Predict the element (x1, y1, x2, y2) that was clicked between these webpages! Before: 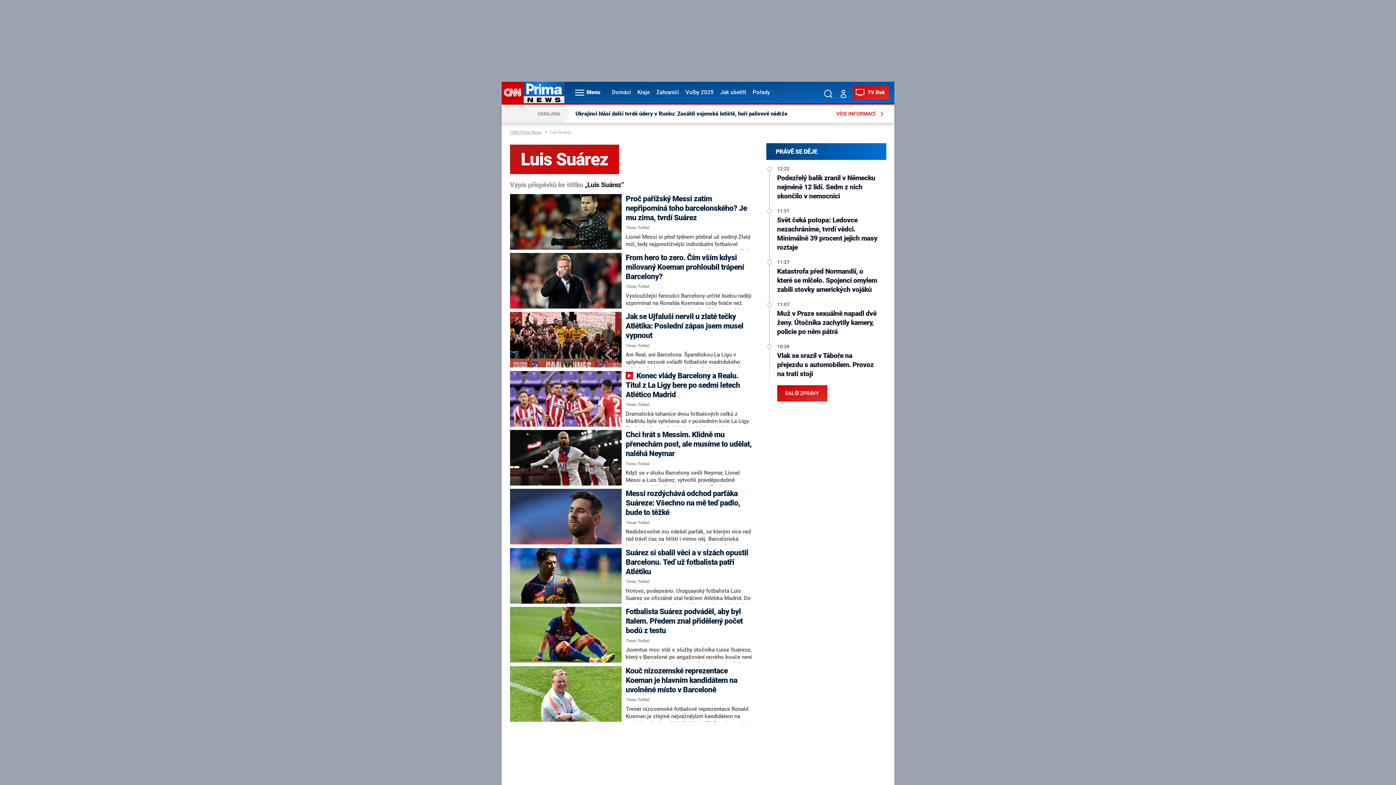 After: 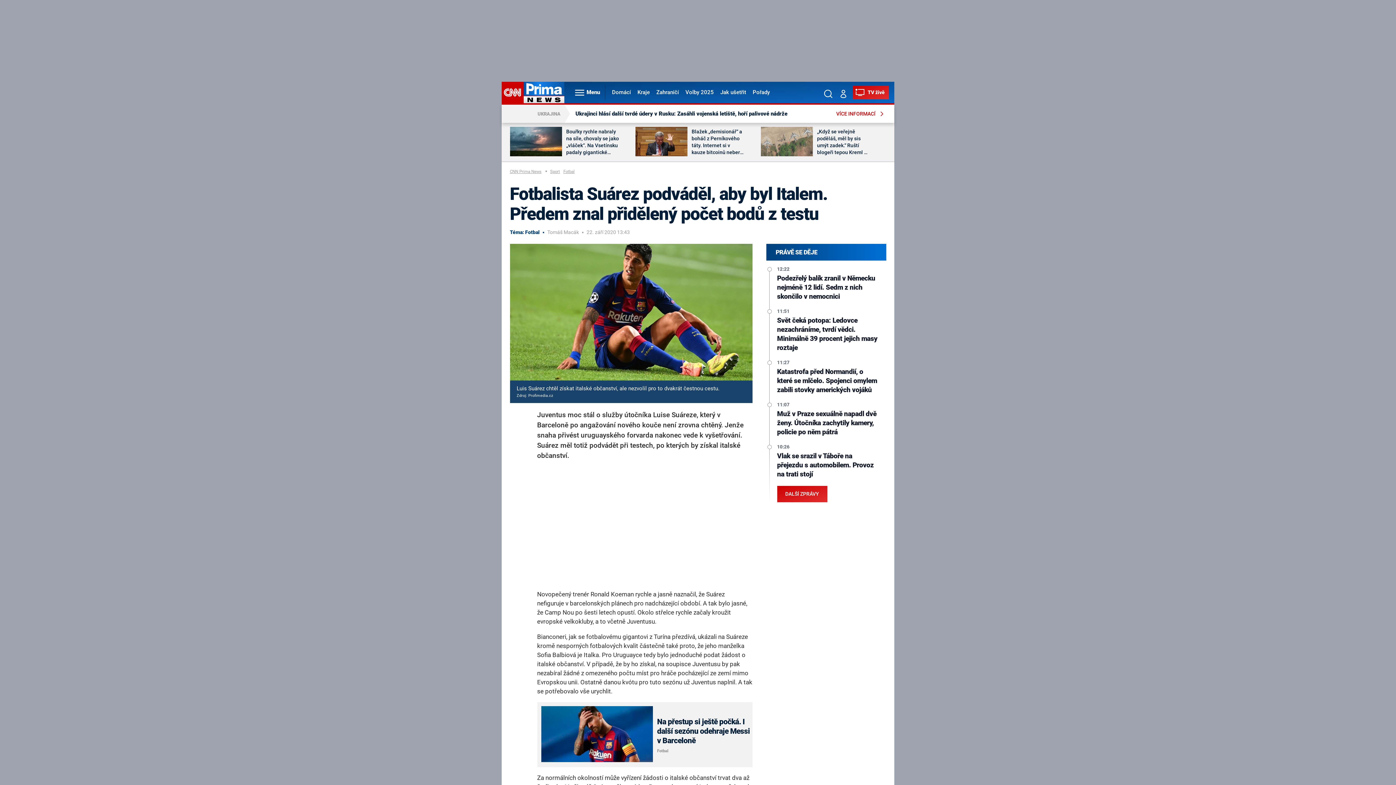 Action: label: Fotbalista Suárez podváděl, aby byl Italem. Předem znal přidělený počet bodů z testu bbox: (625, 607, 752, 635)